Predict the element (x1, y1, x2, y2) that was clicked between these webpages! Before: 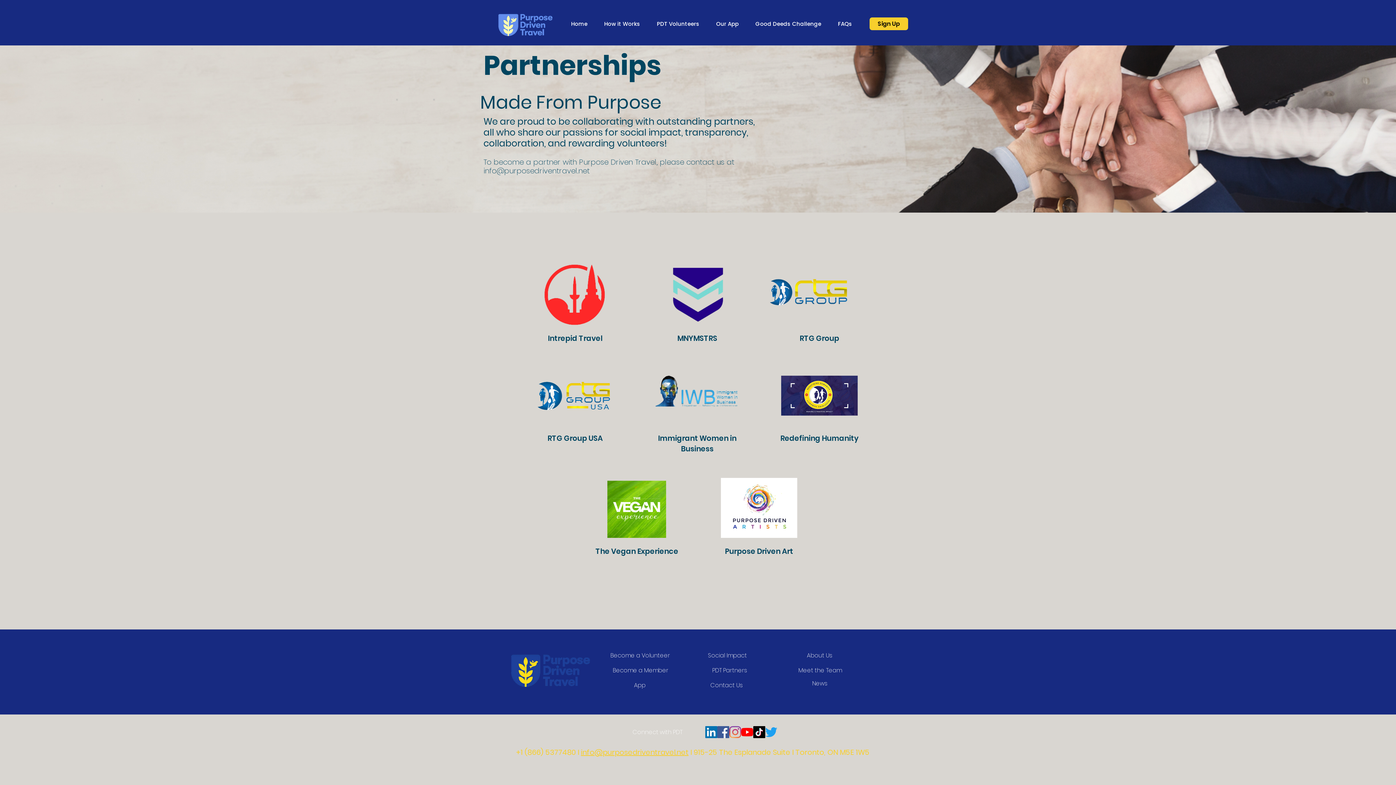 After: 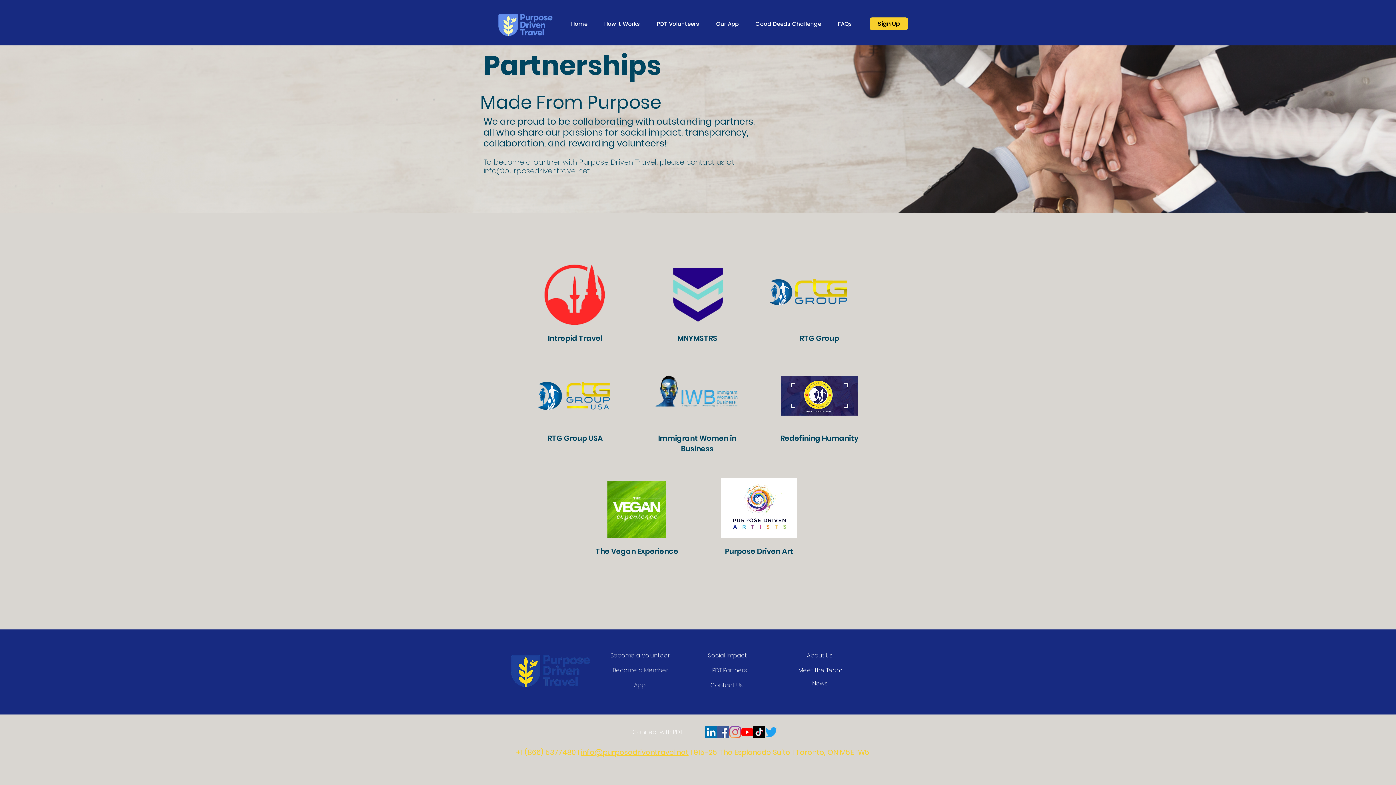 Action: bbox: (688, 747, 708, 757) label:  I 915-